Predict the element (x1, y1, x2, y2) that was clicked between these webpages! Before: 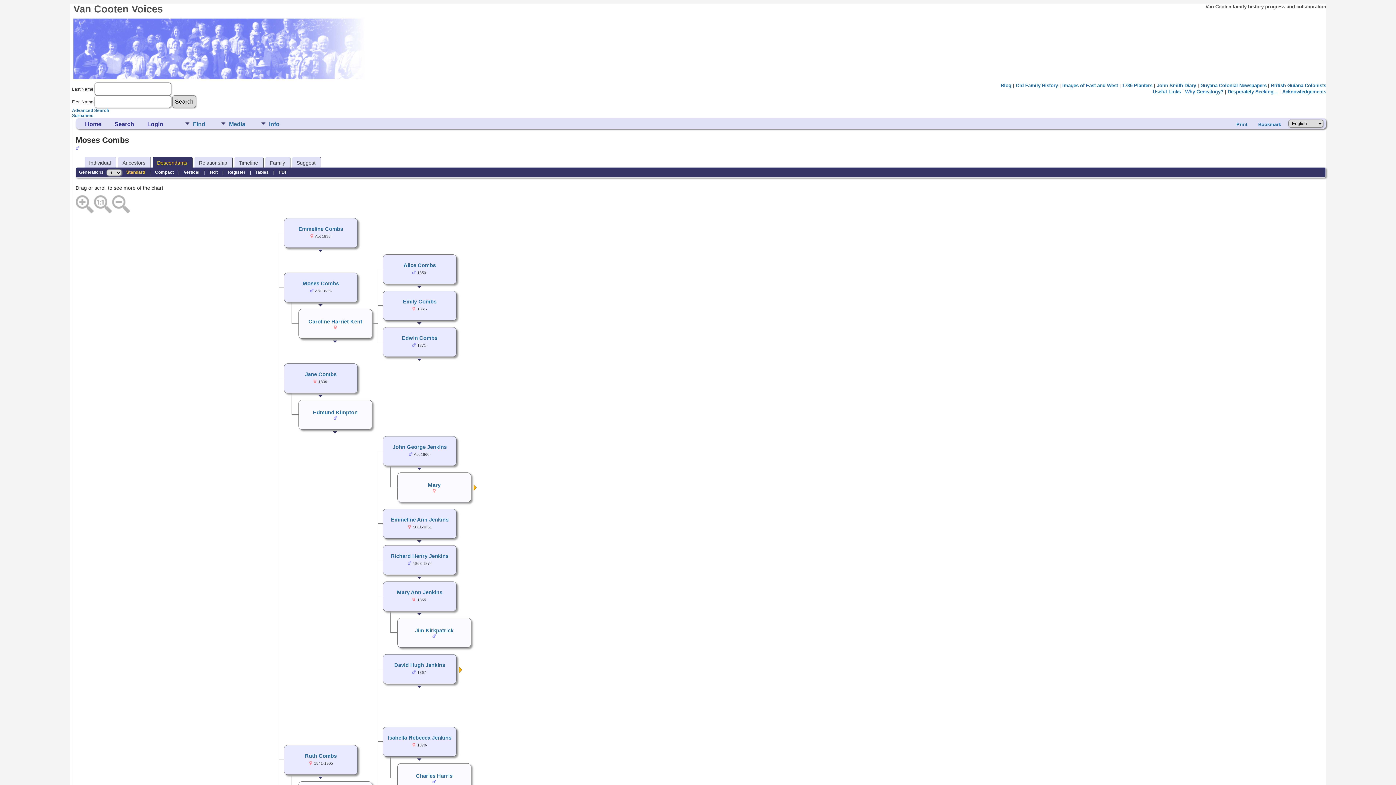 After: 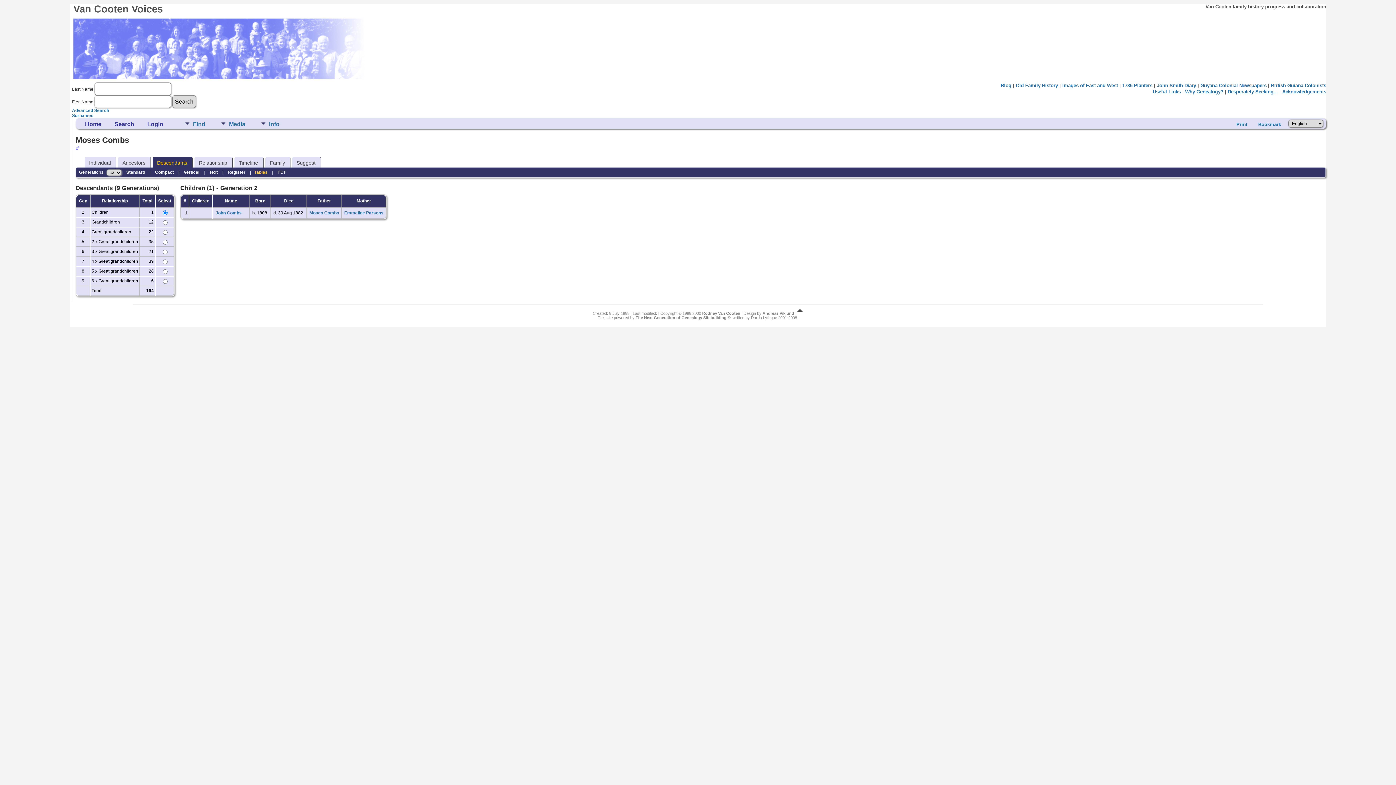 Action: label: Tables bbox: (255, 169, 268, 174)